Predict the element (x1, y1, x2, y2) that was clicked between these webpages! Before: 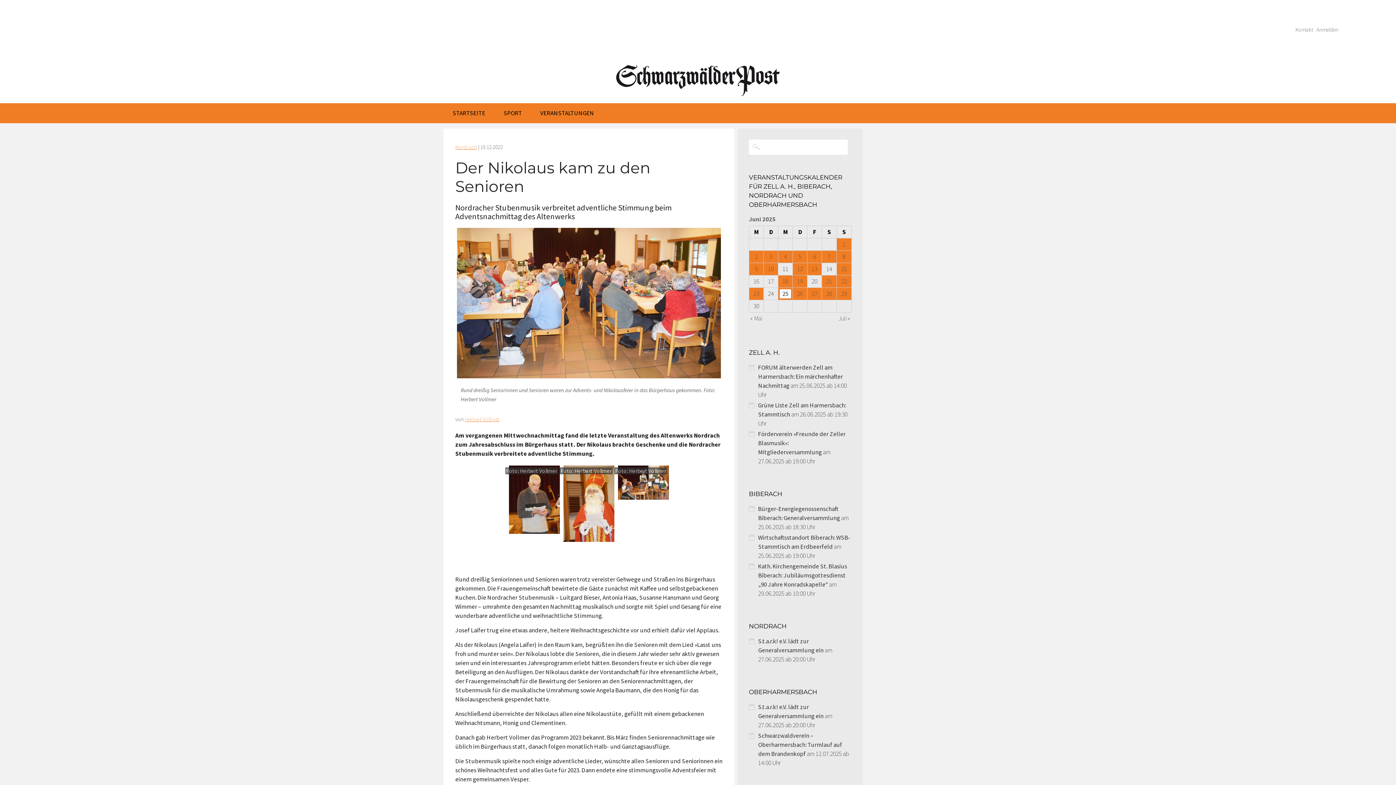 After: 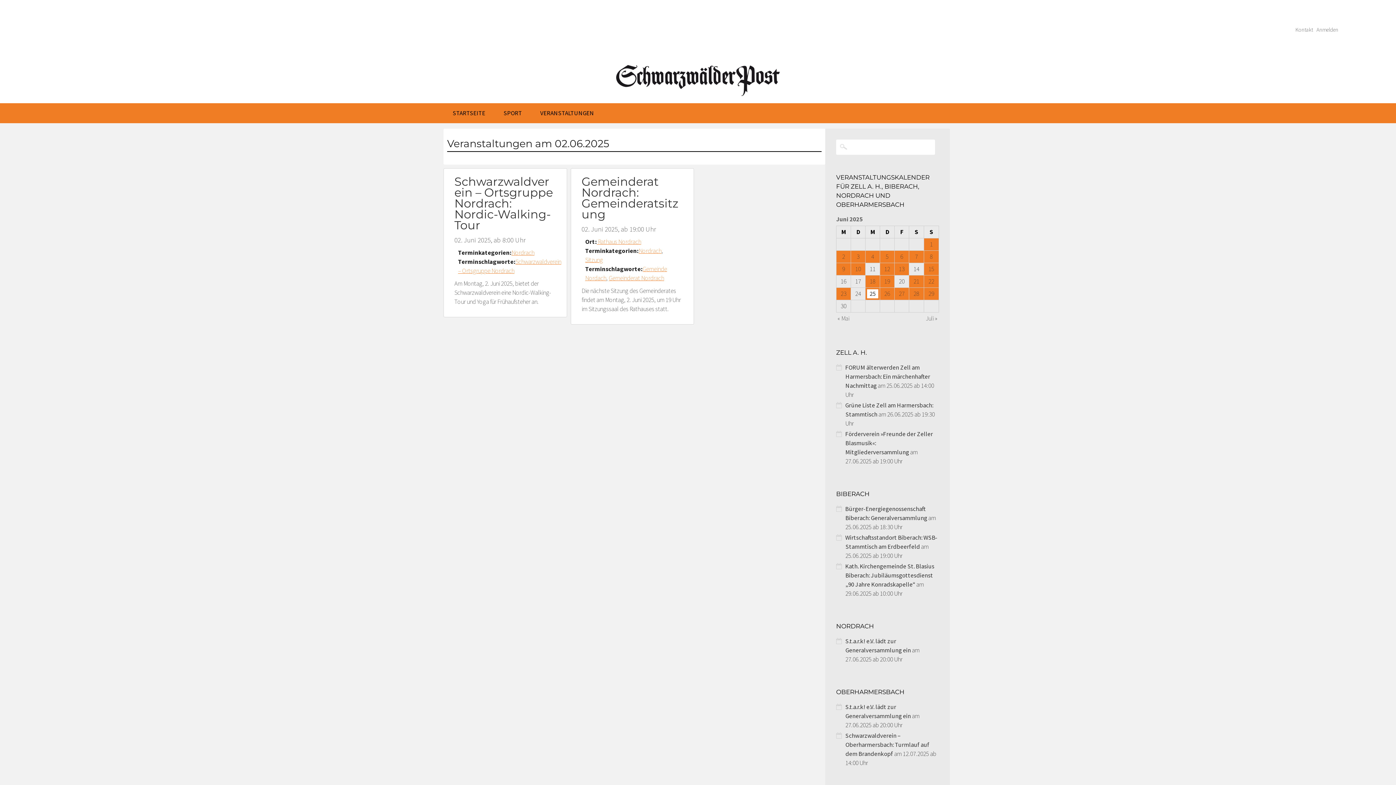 Action: bbox: (751, 252, 762, 261) label: 2